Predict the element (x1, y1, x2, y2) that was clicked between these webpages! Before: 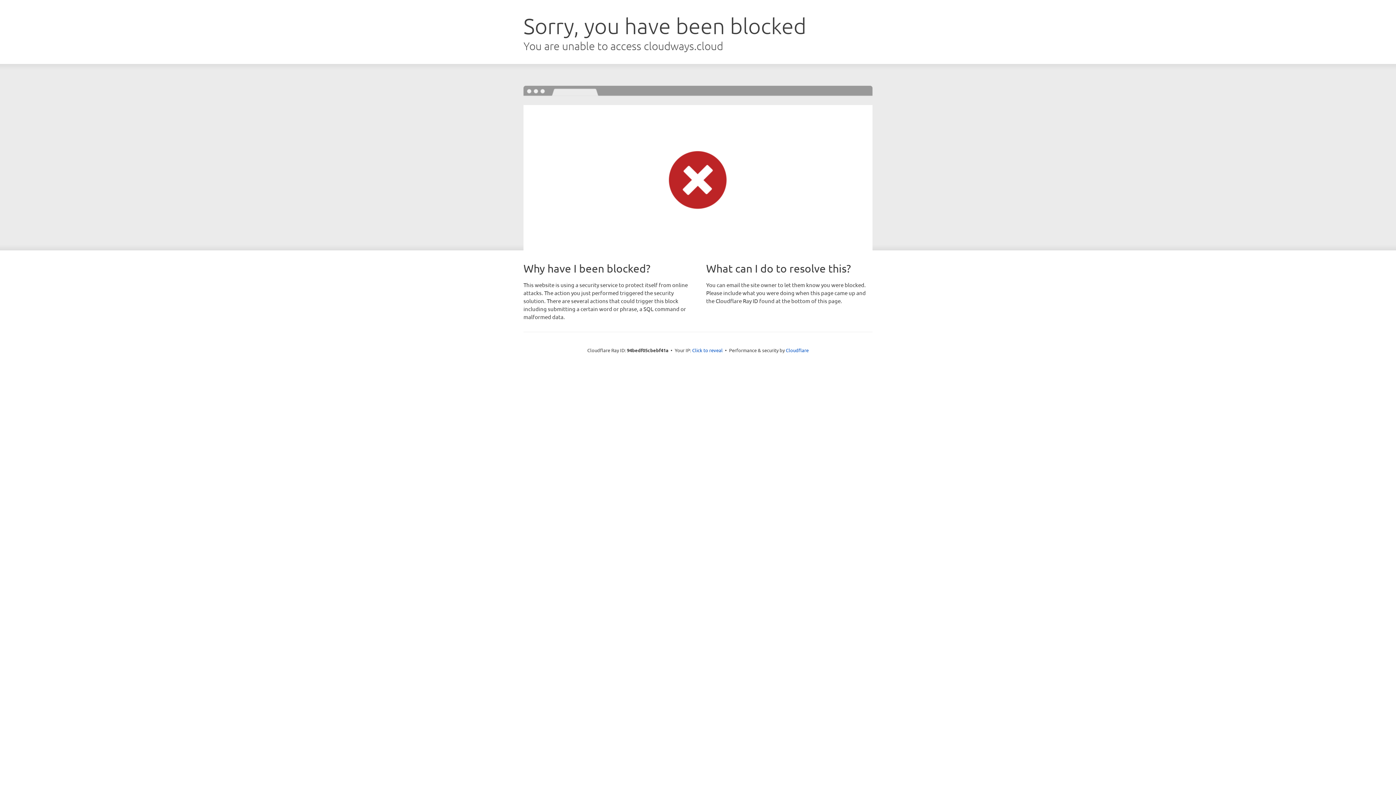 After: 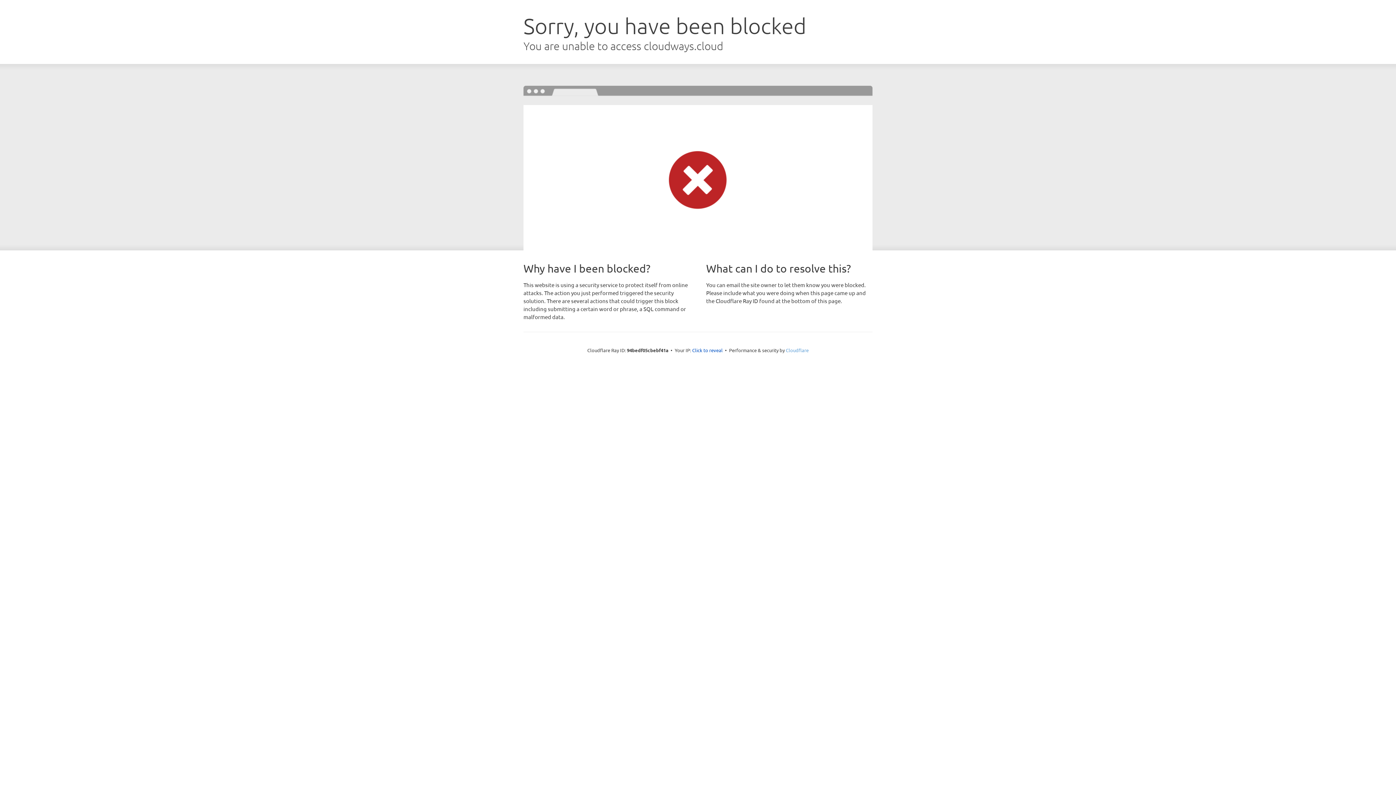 Action: bbox: (786, 347, 808, 353) label: Cloudflare